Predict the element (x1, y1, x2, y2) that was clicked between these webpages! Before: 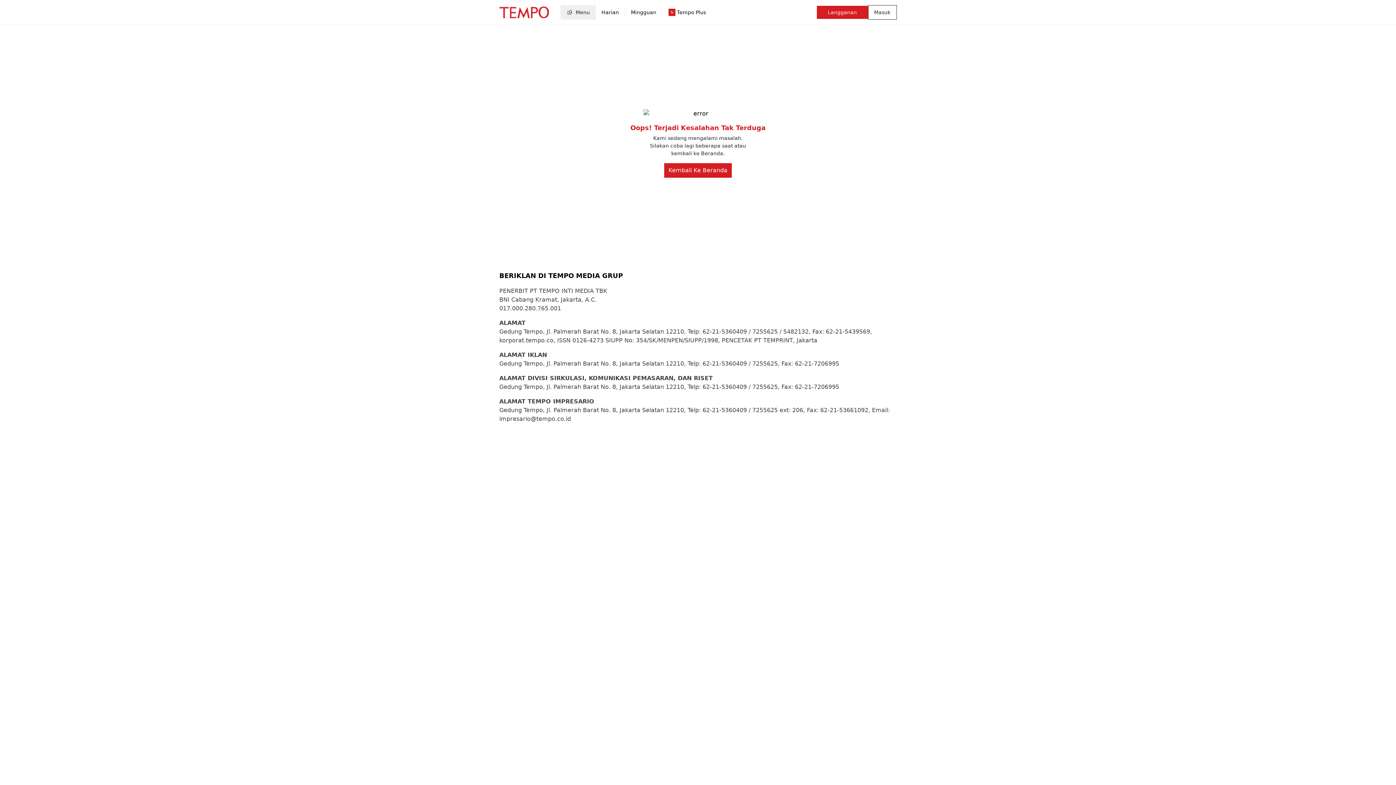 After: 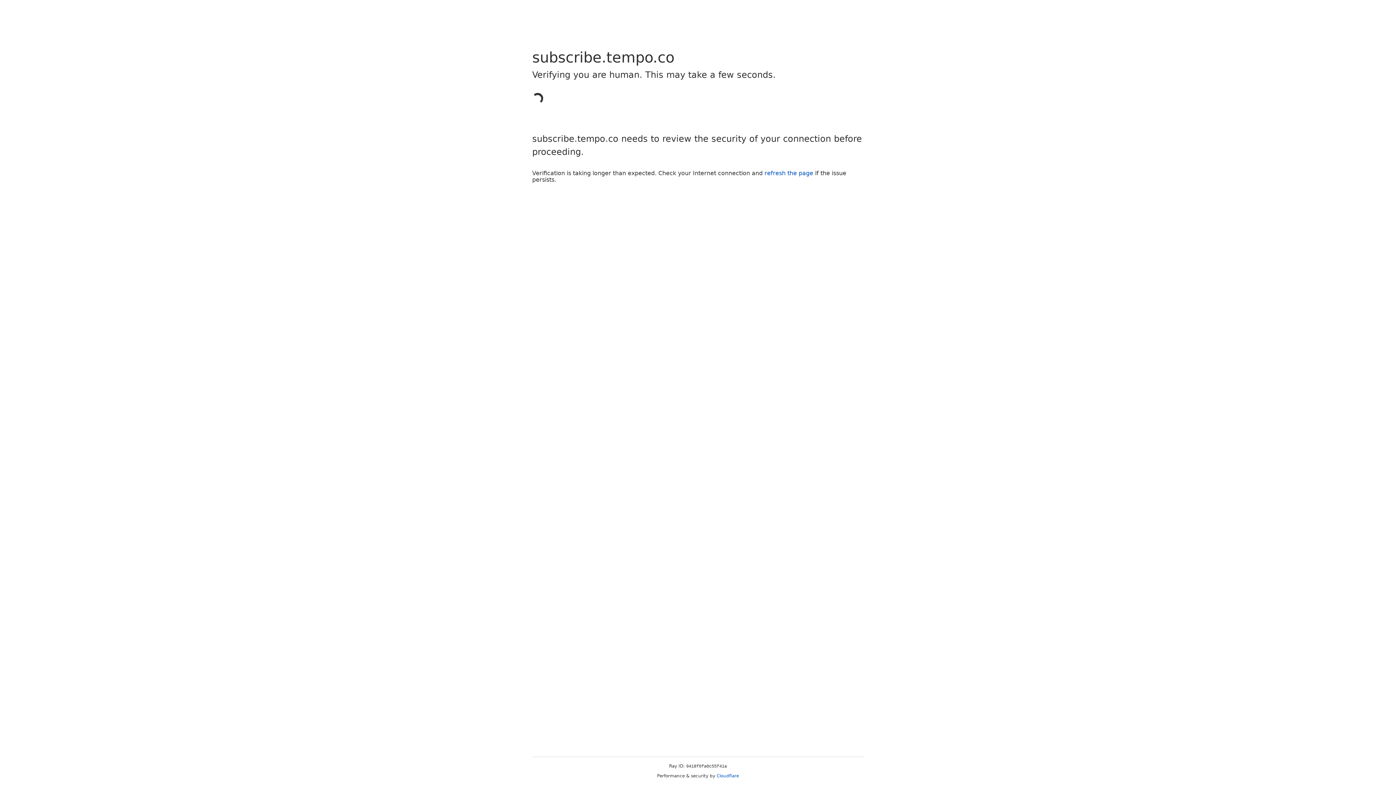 Action: bbox: (816, 5, 868, 18) label: Langganan